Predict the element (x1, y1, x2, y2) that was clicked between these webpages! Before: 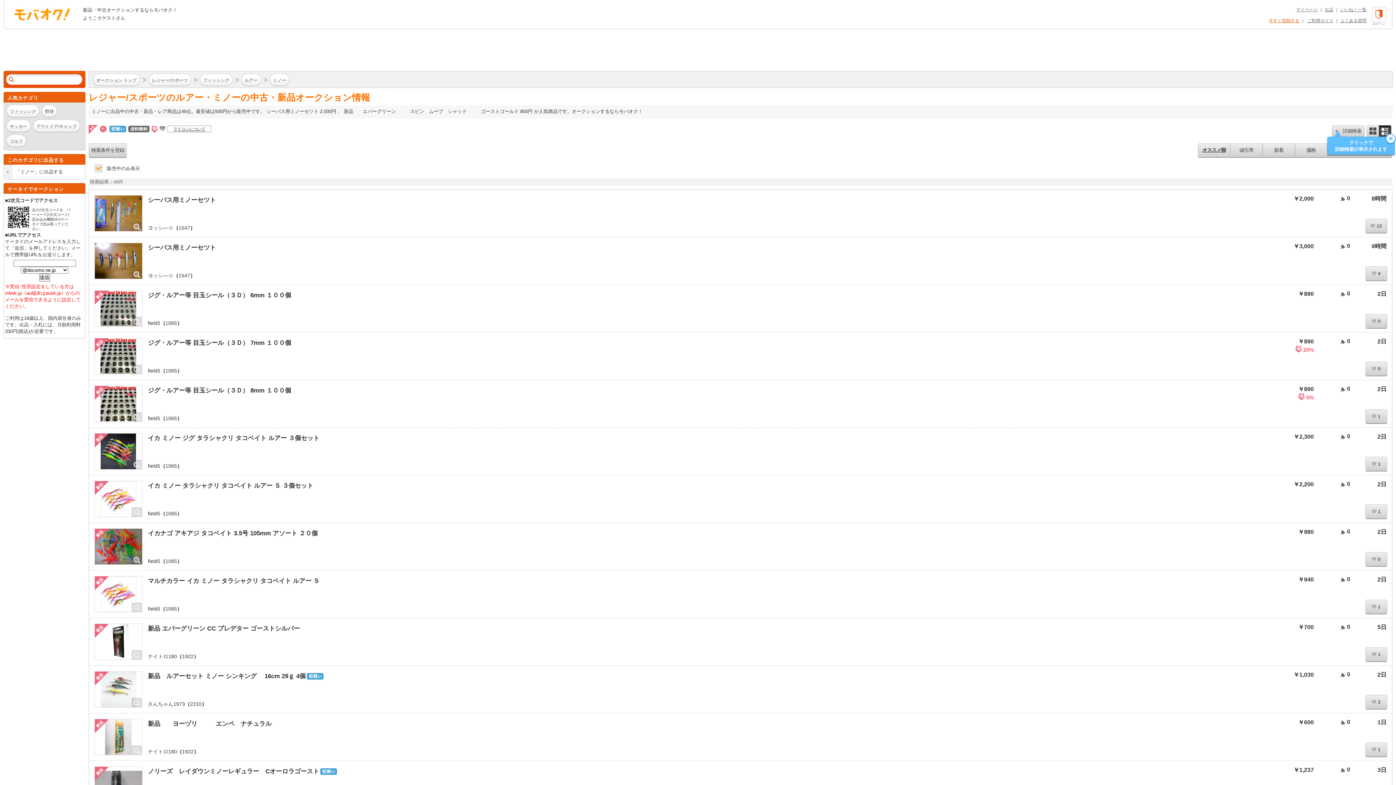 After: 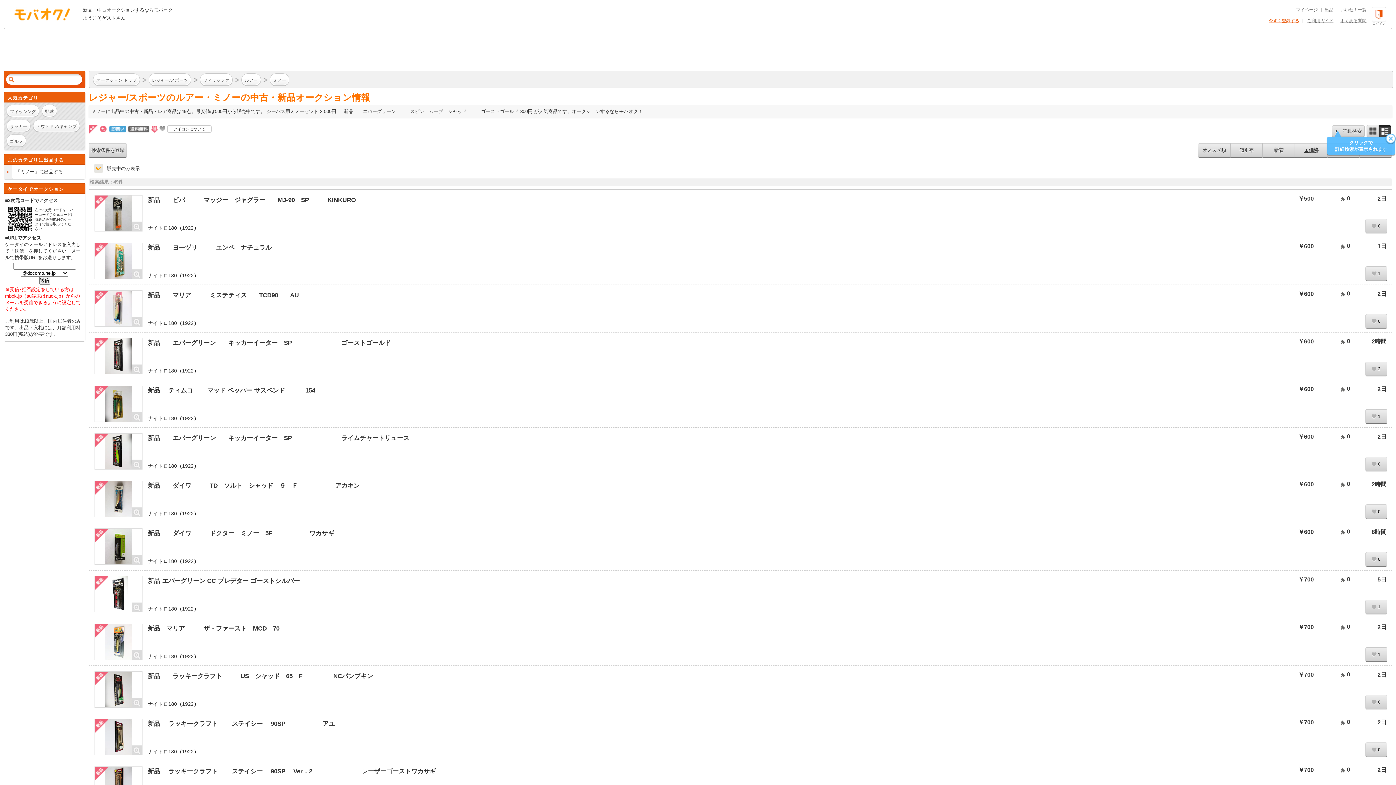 Action: bbox: (1295, 143, 1327, 157) label: 価格